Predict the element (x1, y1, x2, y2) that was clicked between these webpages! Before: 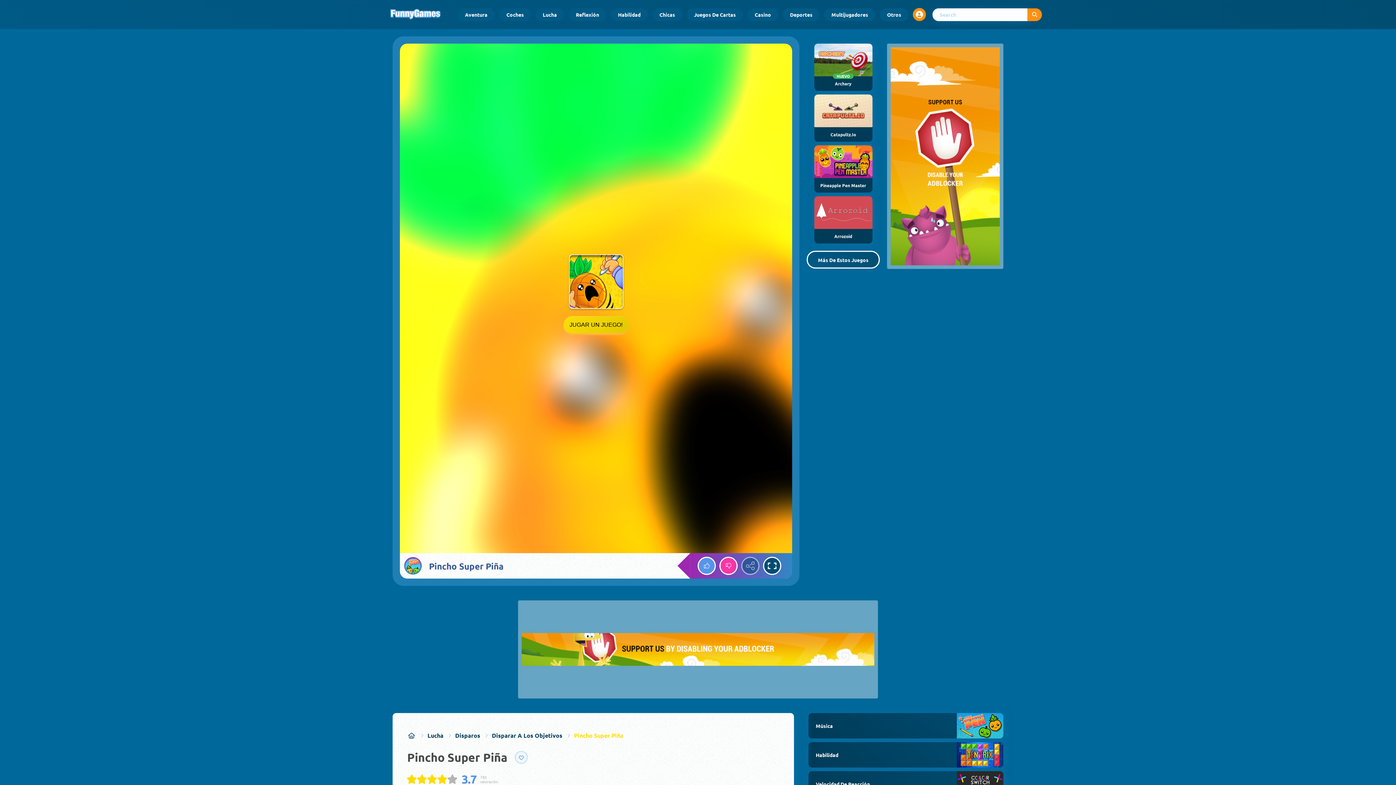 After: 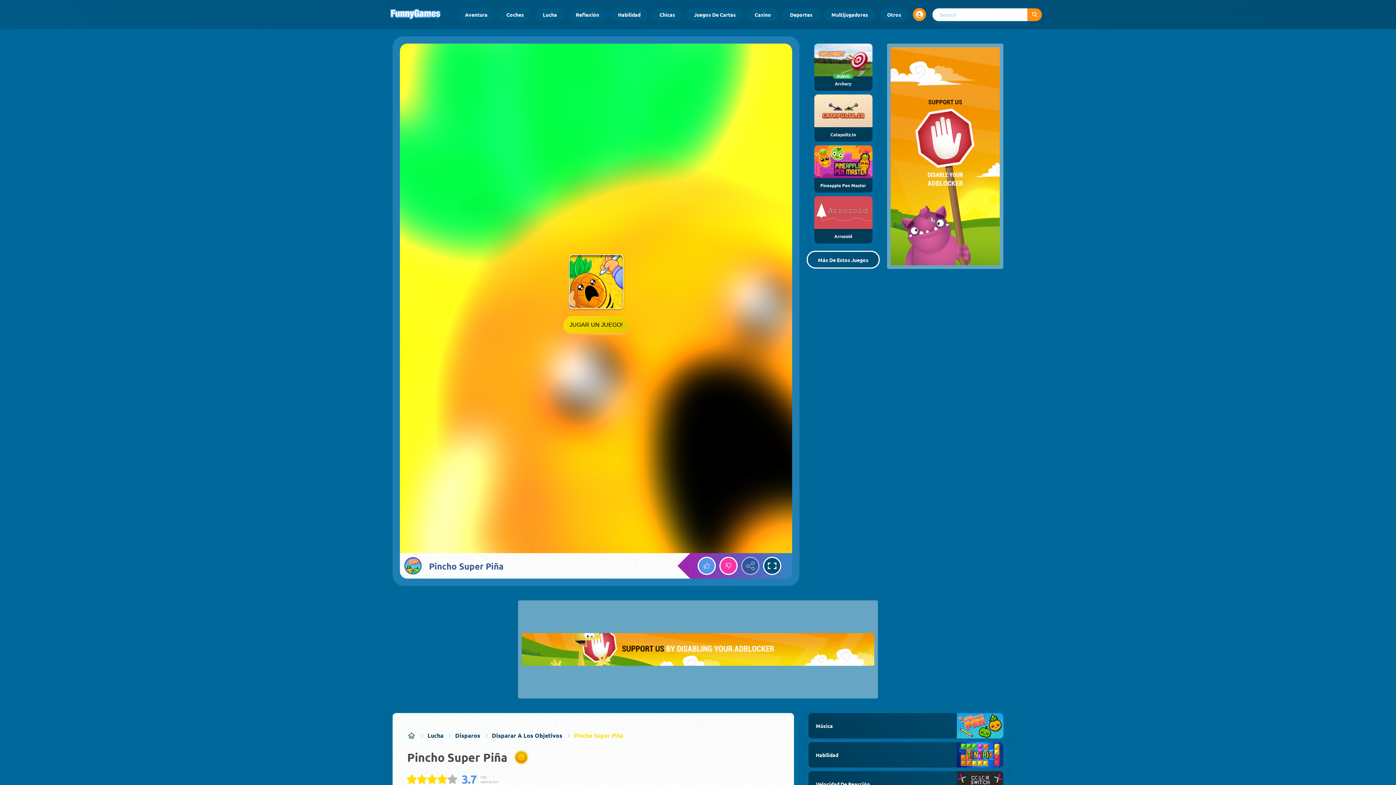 Action: label: Add the game to your favorites bbox: (514, 751, 528, 764)